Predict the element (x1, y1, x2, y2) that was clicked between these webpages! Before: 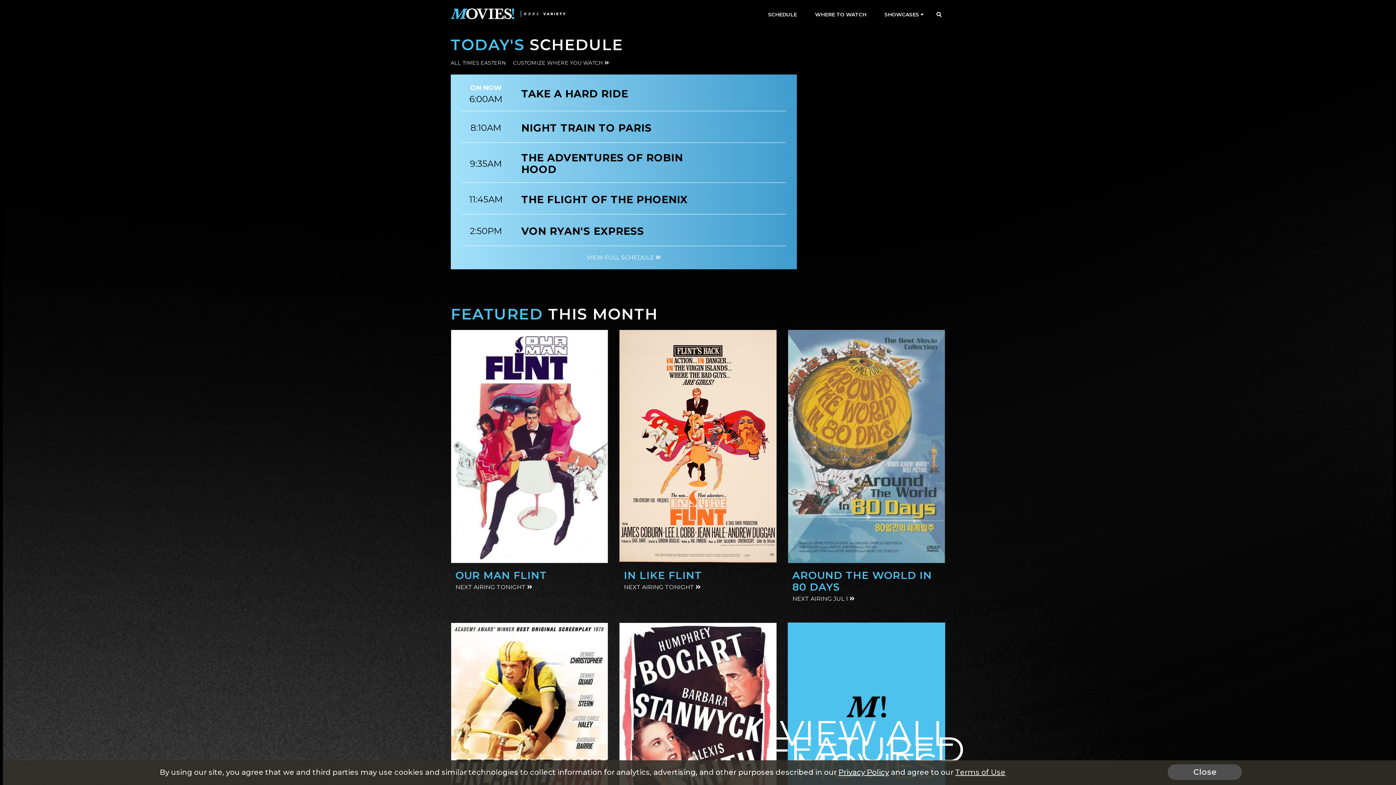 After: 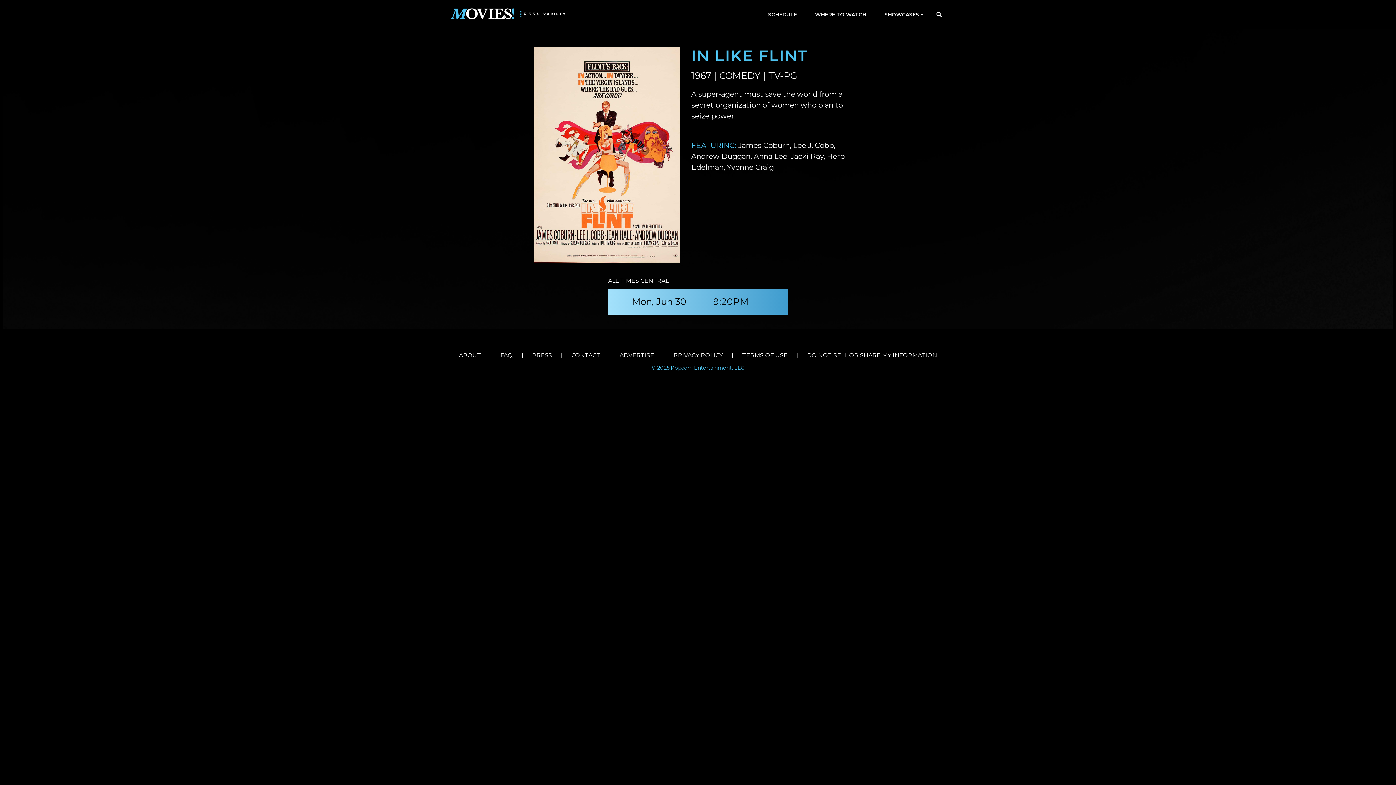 Action: bbox: (619, 329, 776, 563)